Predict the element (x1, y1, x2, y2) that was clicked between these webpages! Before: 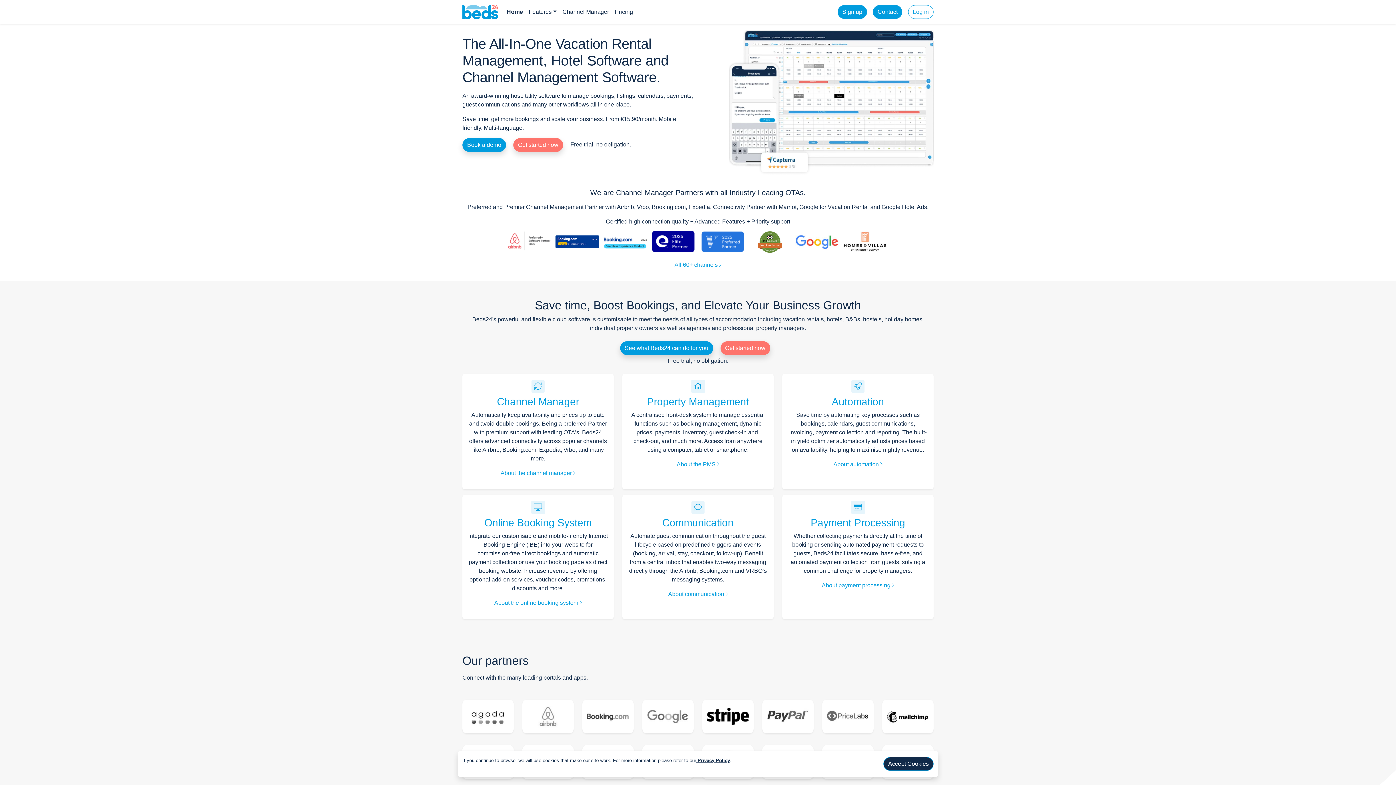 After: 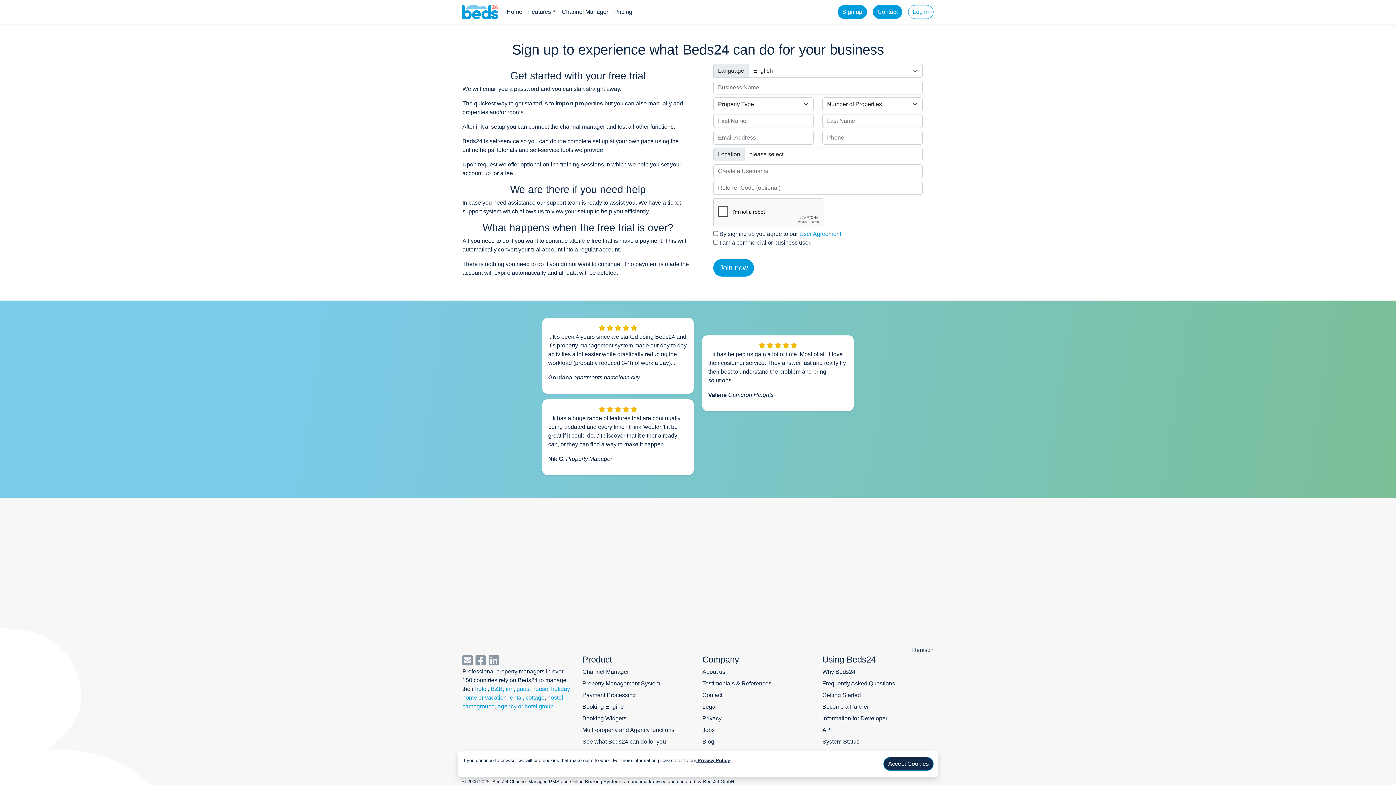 Action: bbox: (725, 344, 765, 351) label: Get started now